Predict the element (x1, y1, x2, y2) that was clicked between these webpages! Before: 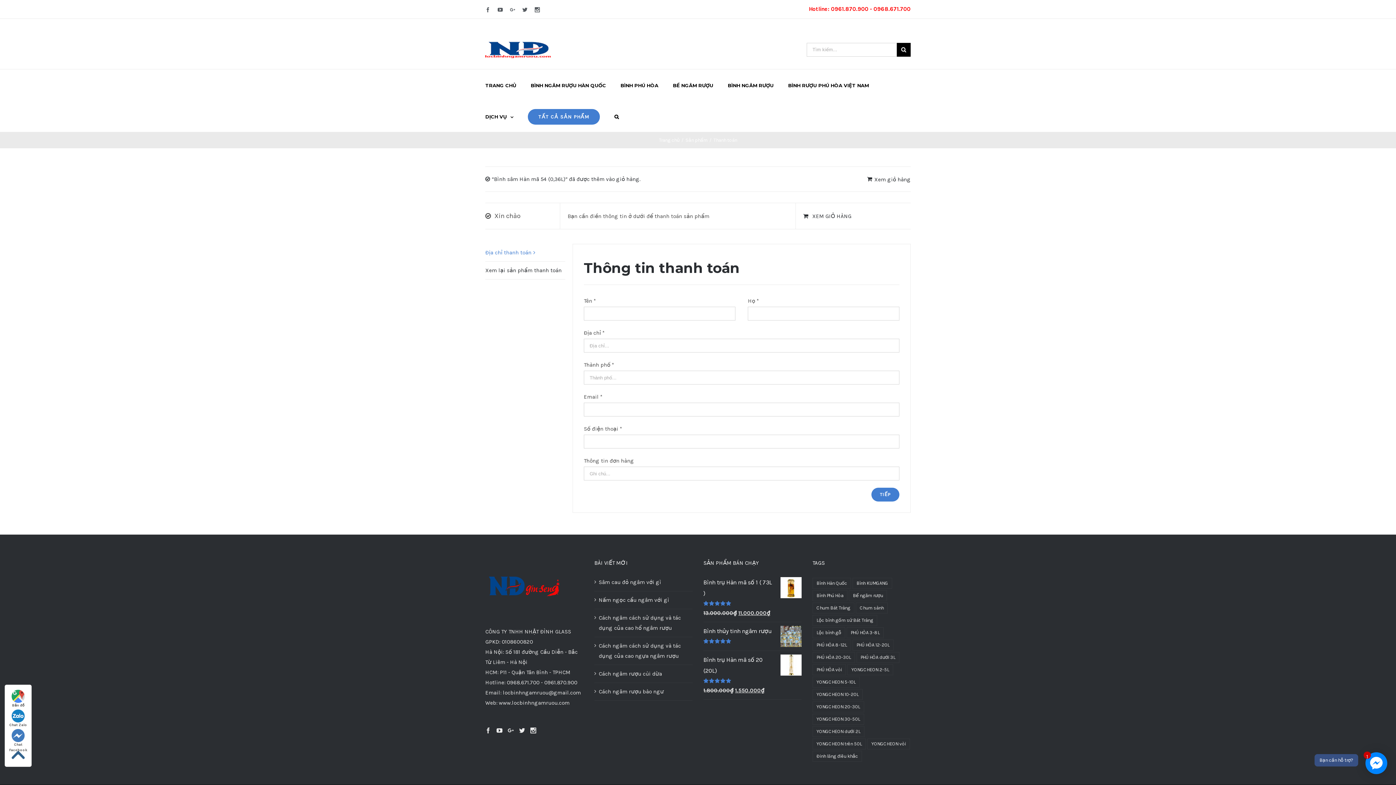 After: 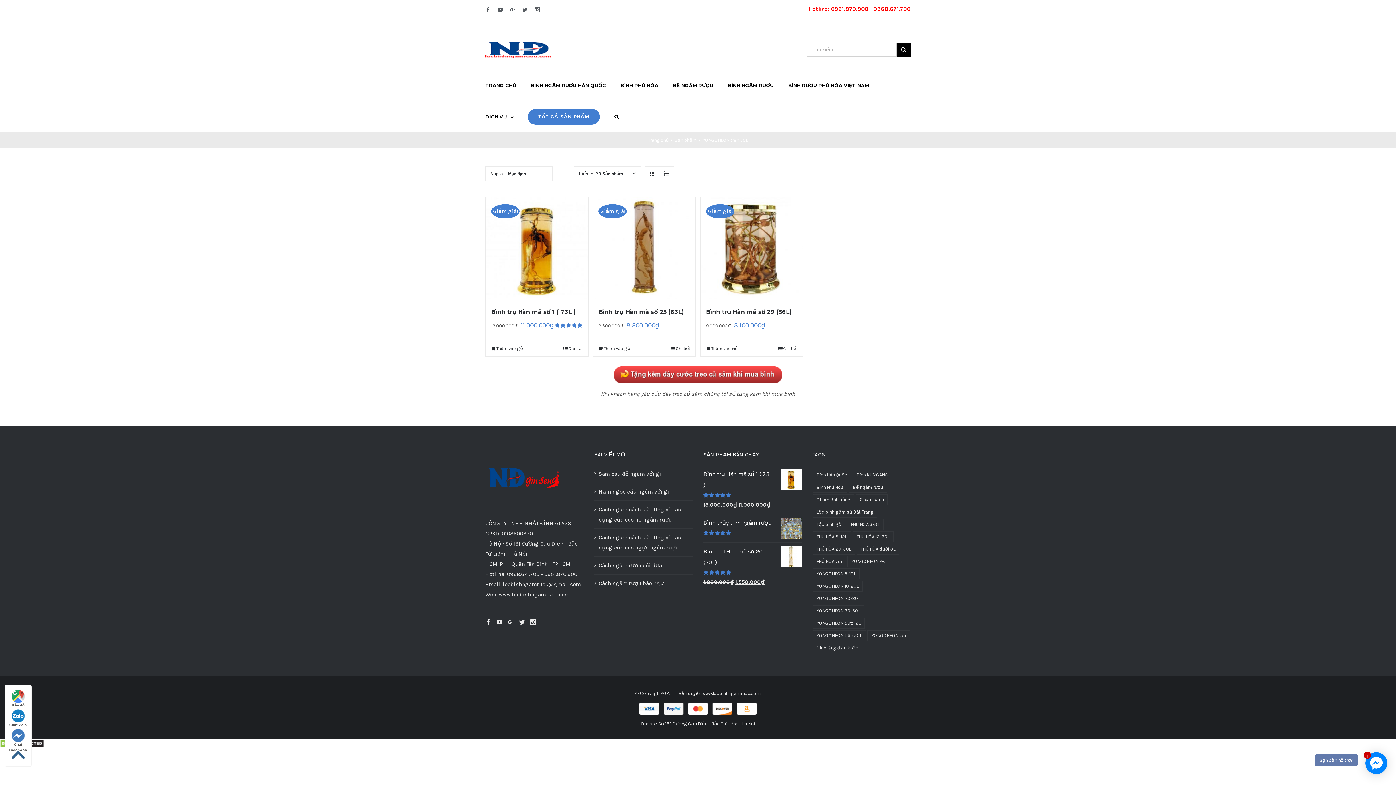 Action: label: YONGCHEON trên 50L (3 sản phẩm) bbox: (812, 738, 866, 749)